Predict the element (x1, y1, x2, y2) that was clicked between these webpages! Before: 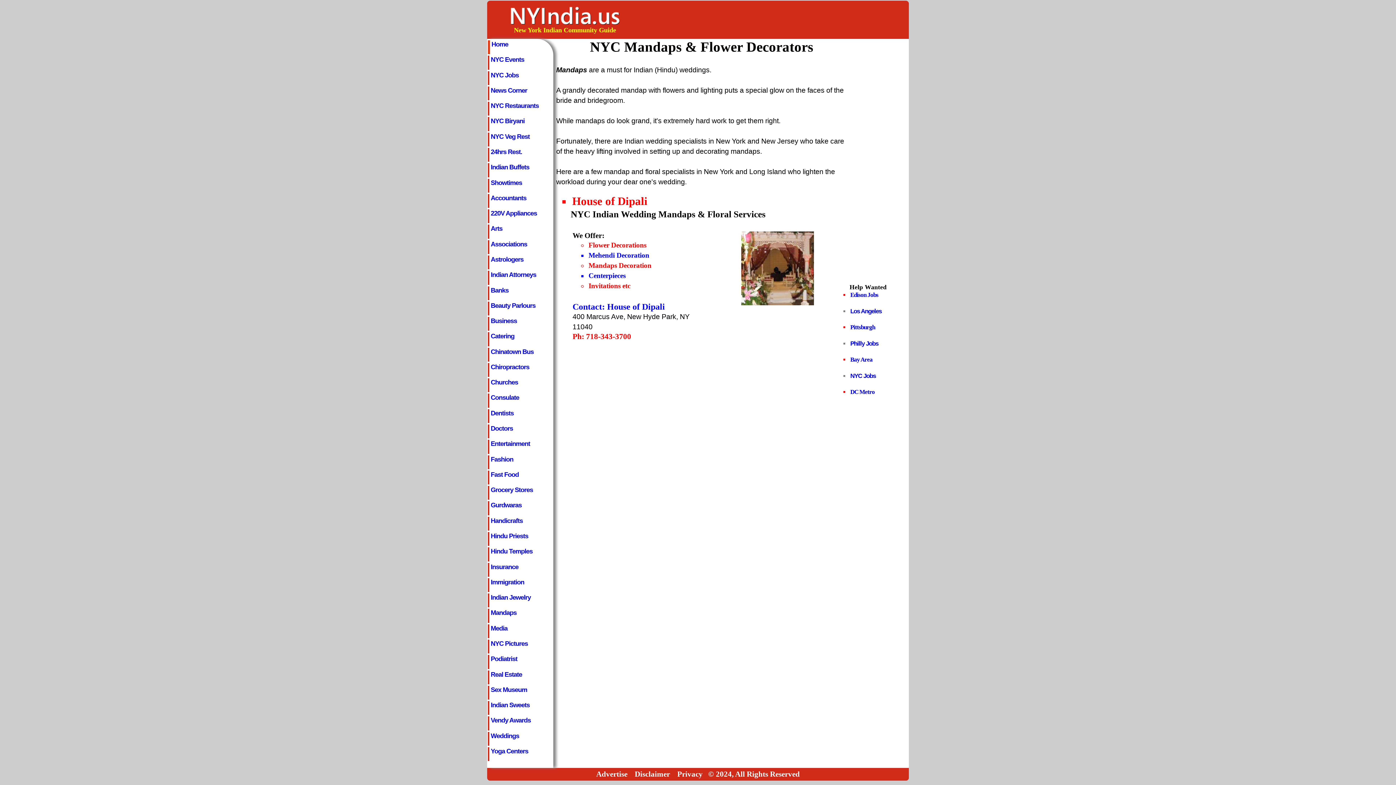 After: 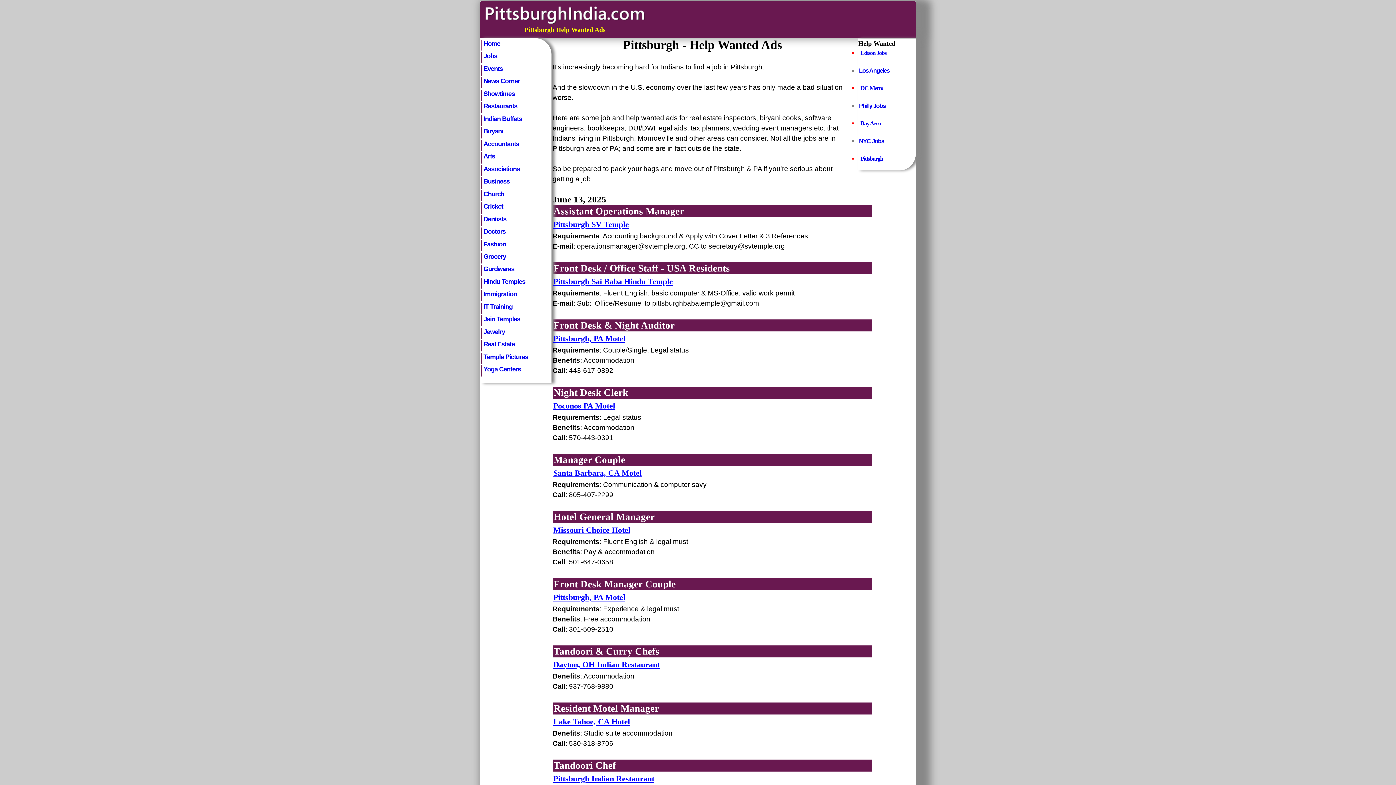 Action: label: Pittsburgh bbox: (849, 323, 876, 331)